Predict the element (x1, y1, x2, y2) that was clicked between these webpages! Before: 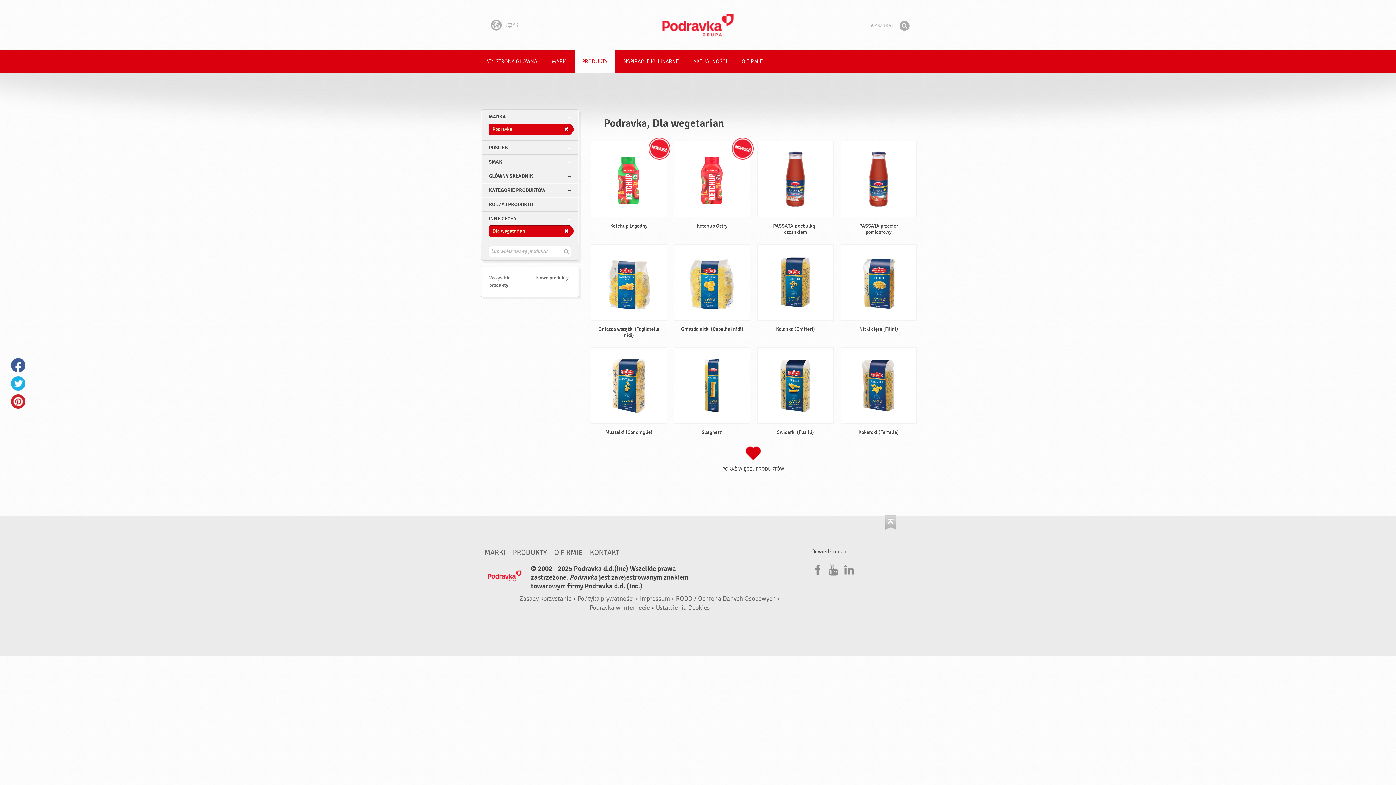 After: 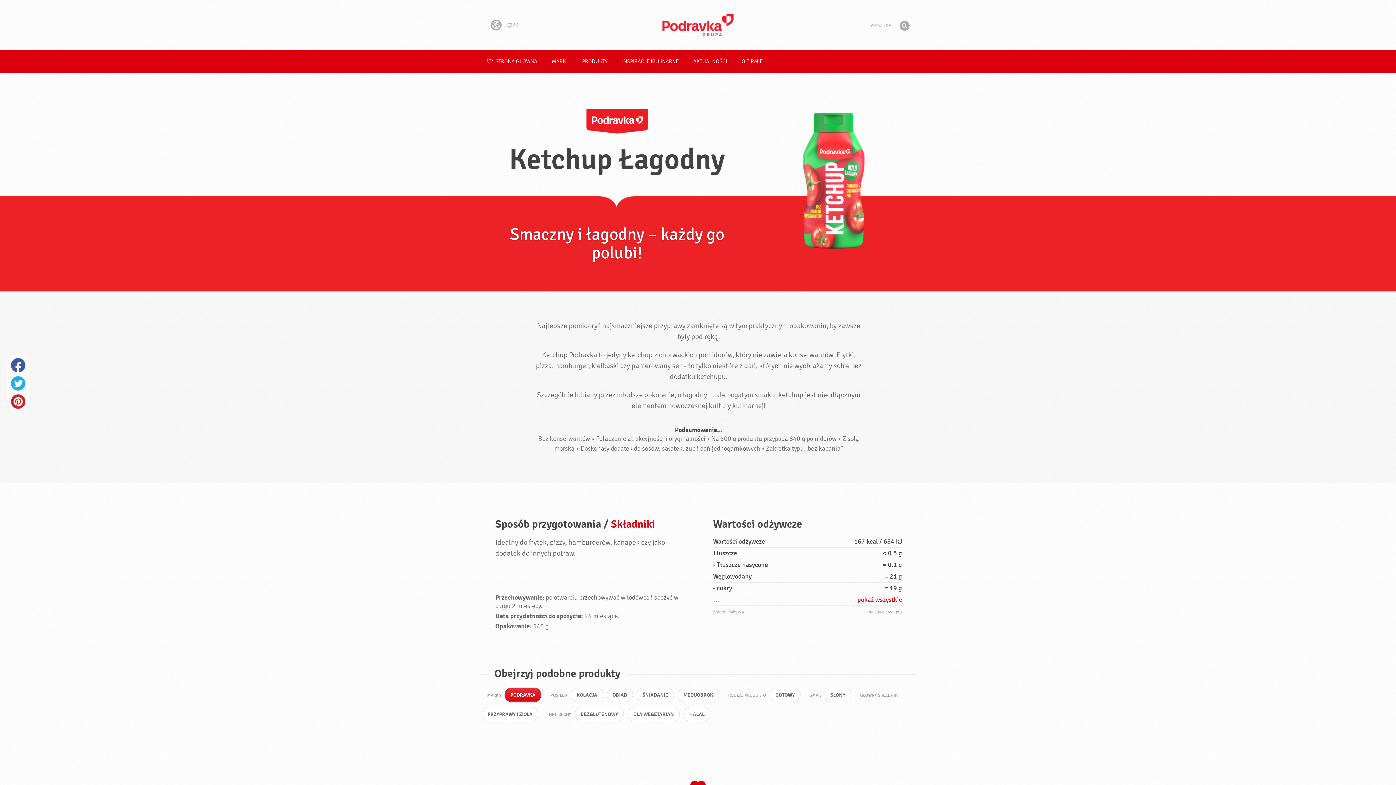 Action: label: Ketchup Łagodny
Najnowsze bbox: (590, 141, 667, 234)